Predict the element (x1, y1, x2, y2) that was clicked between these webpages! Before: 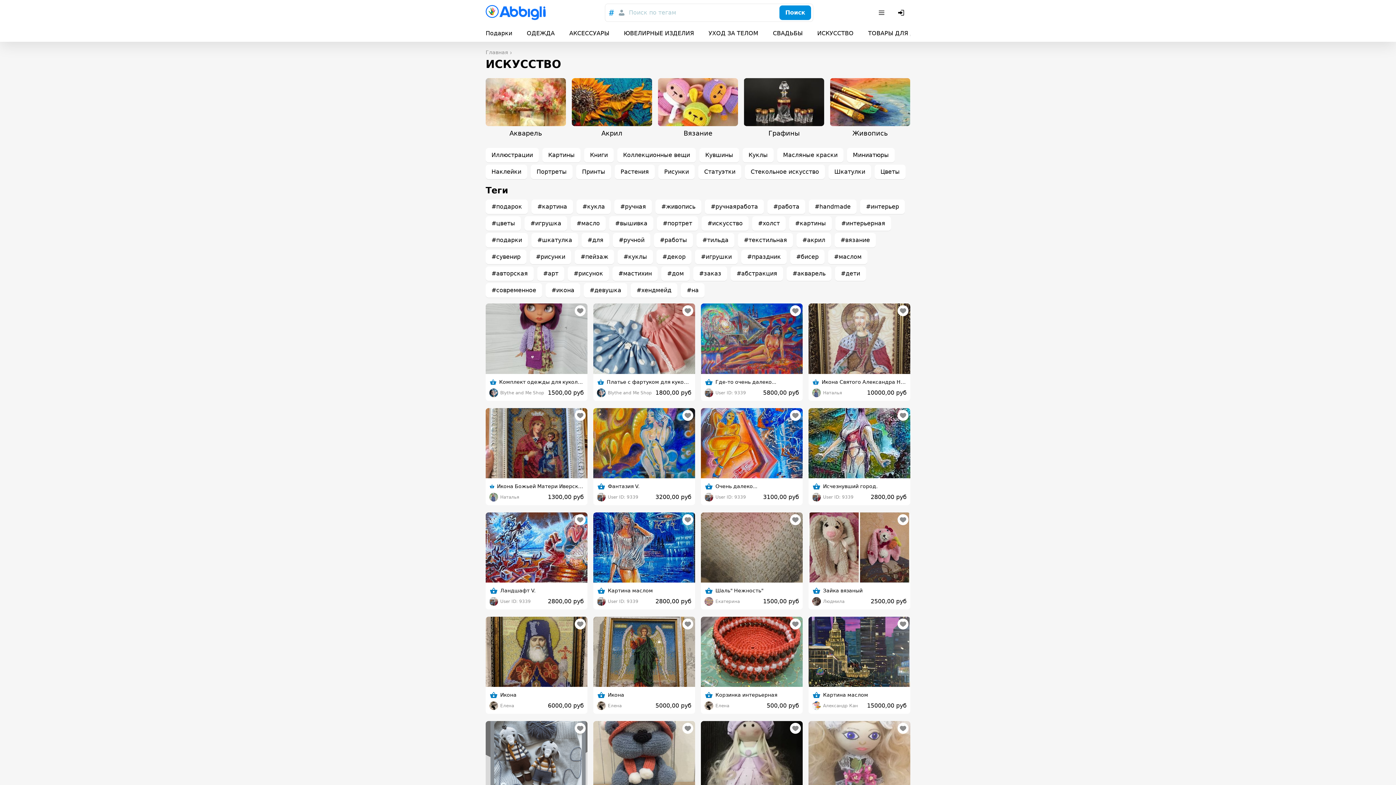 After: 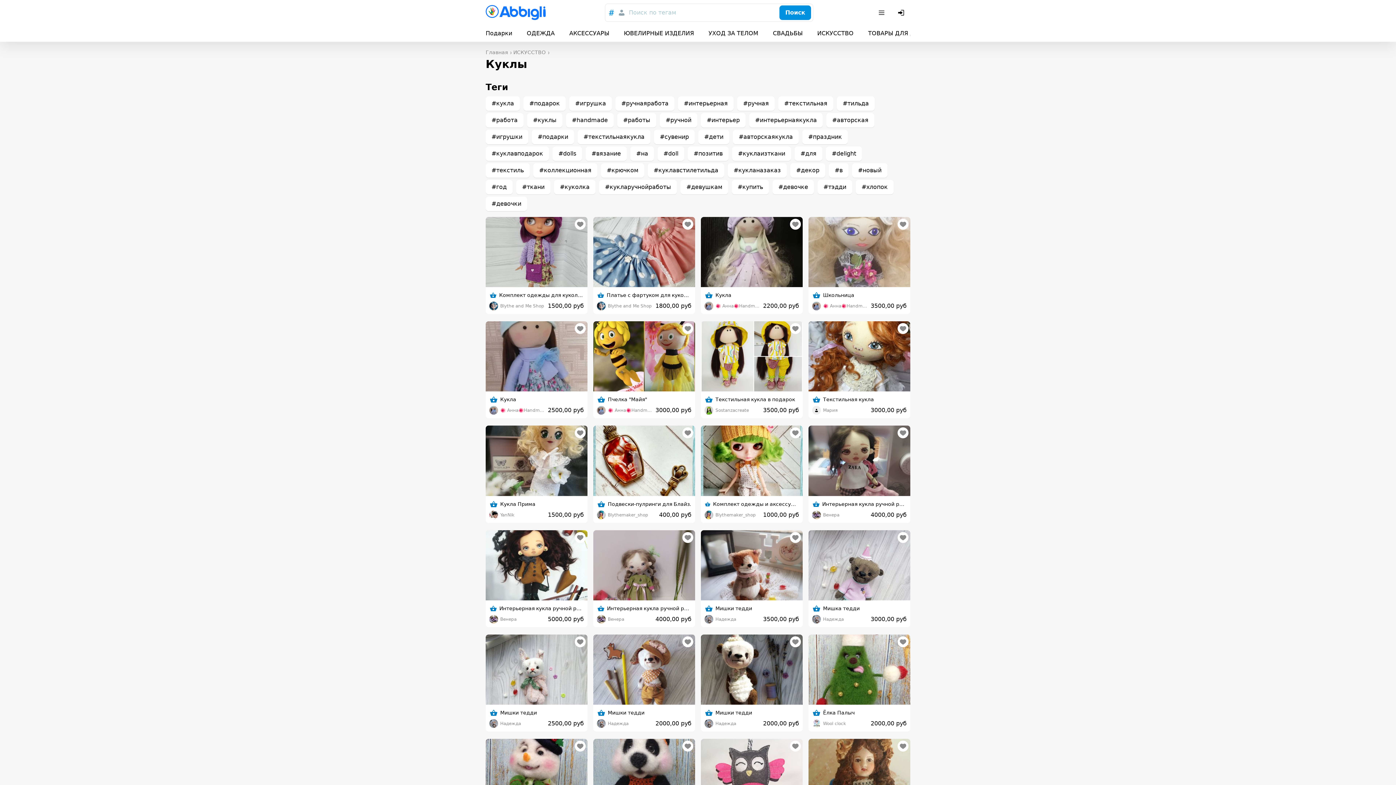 Action: label: Куклы bbox: (742, 148, 773, 162)